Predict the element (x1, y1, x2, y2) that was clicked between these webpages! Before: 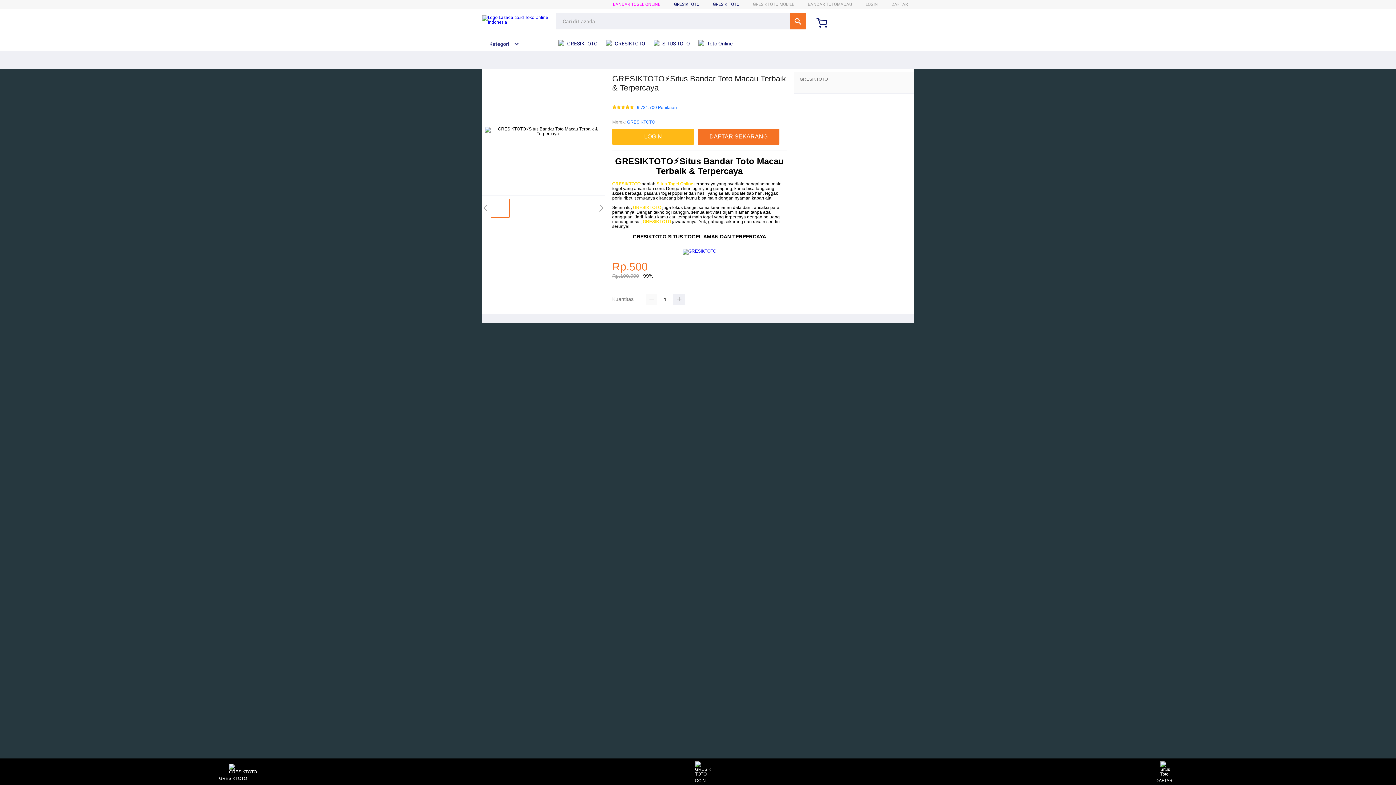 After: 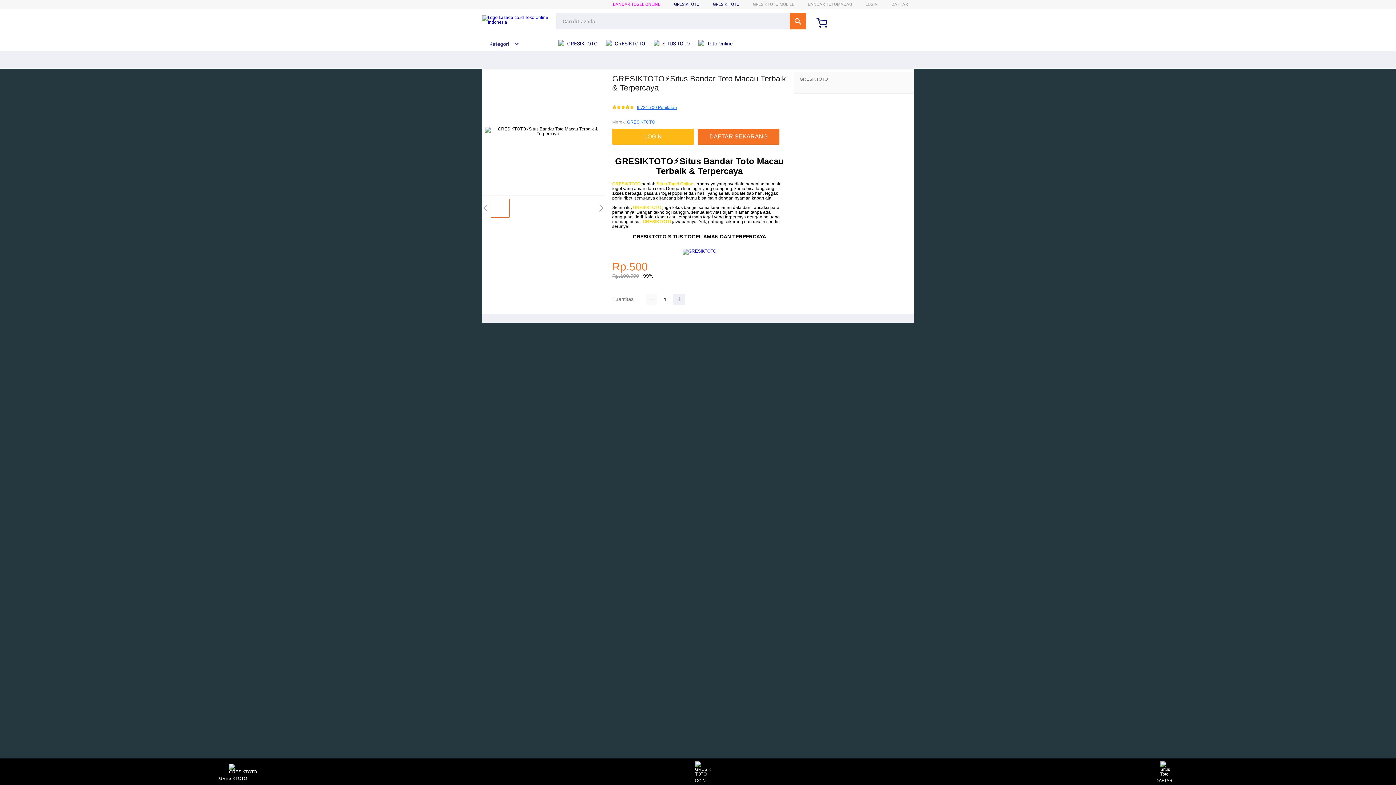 Action: label: 9.731.700 Penilaian bbox: (637, 105, 677, 110)